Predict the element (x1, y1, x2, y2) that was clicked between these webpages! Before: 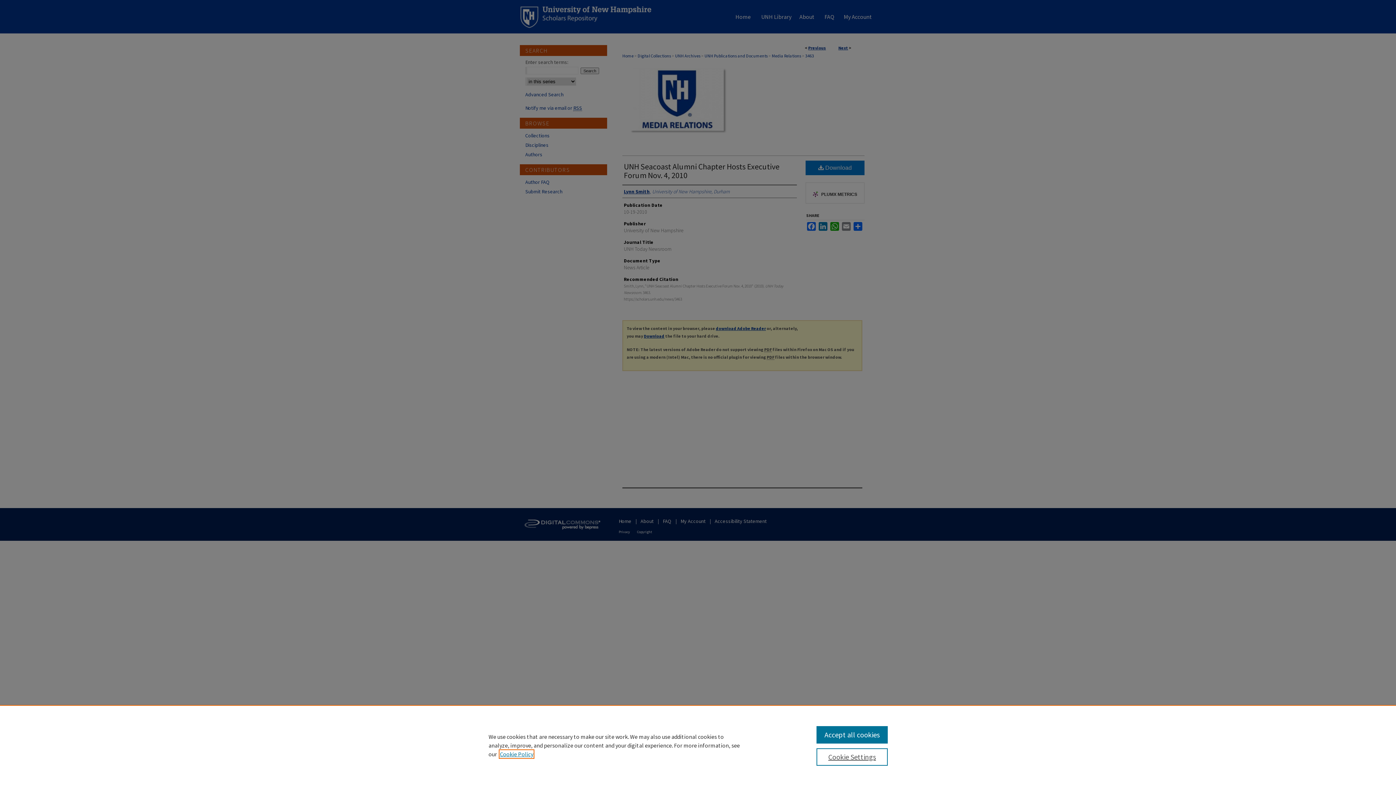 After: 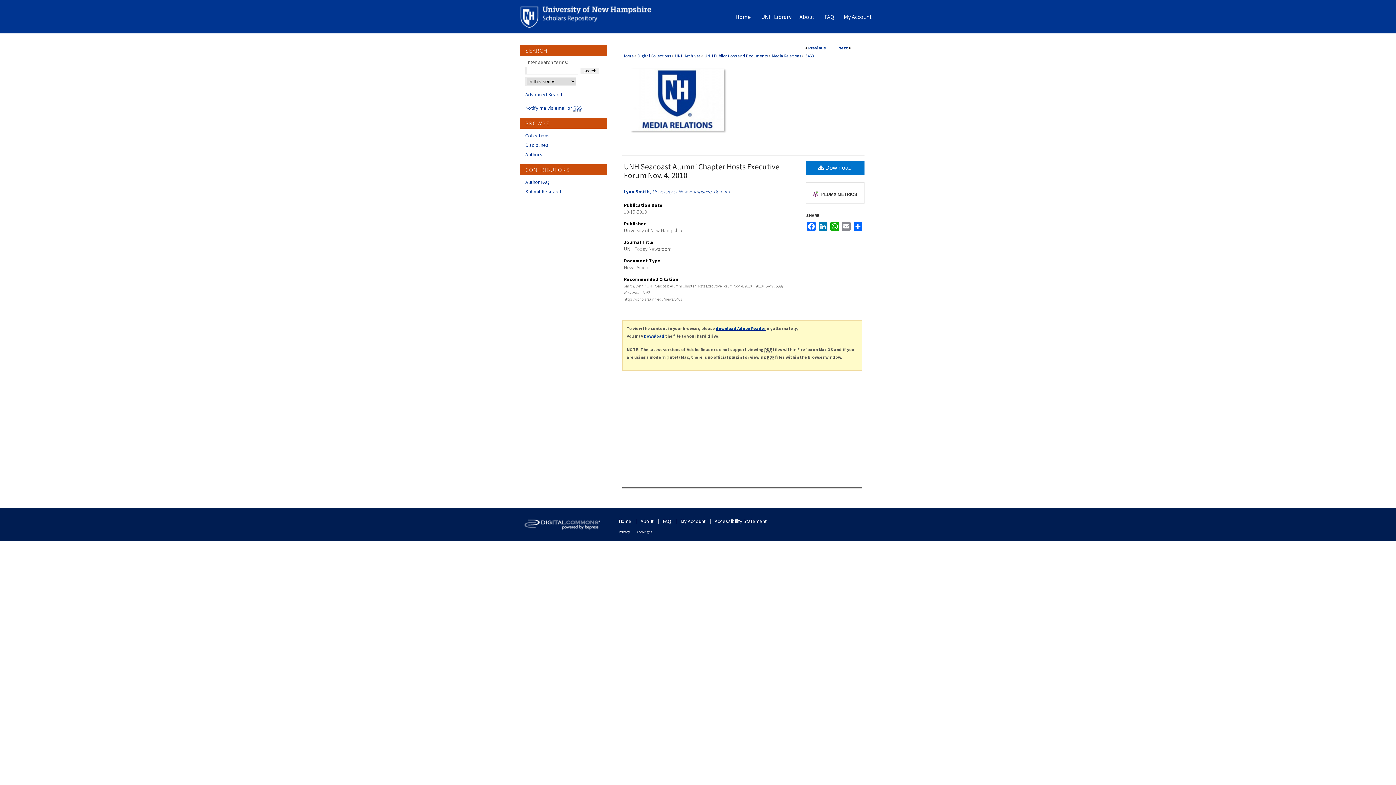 Action: bbox: (816, 726, 887, 744) label: Accept all cookies